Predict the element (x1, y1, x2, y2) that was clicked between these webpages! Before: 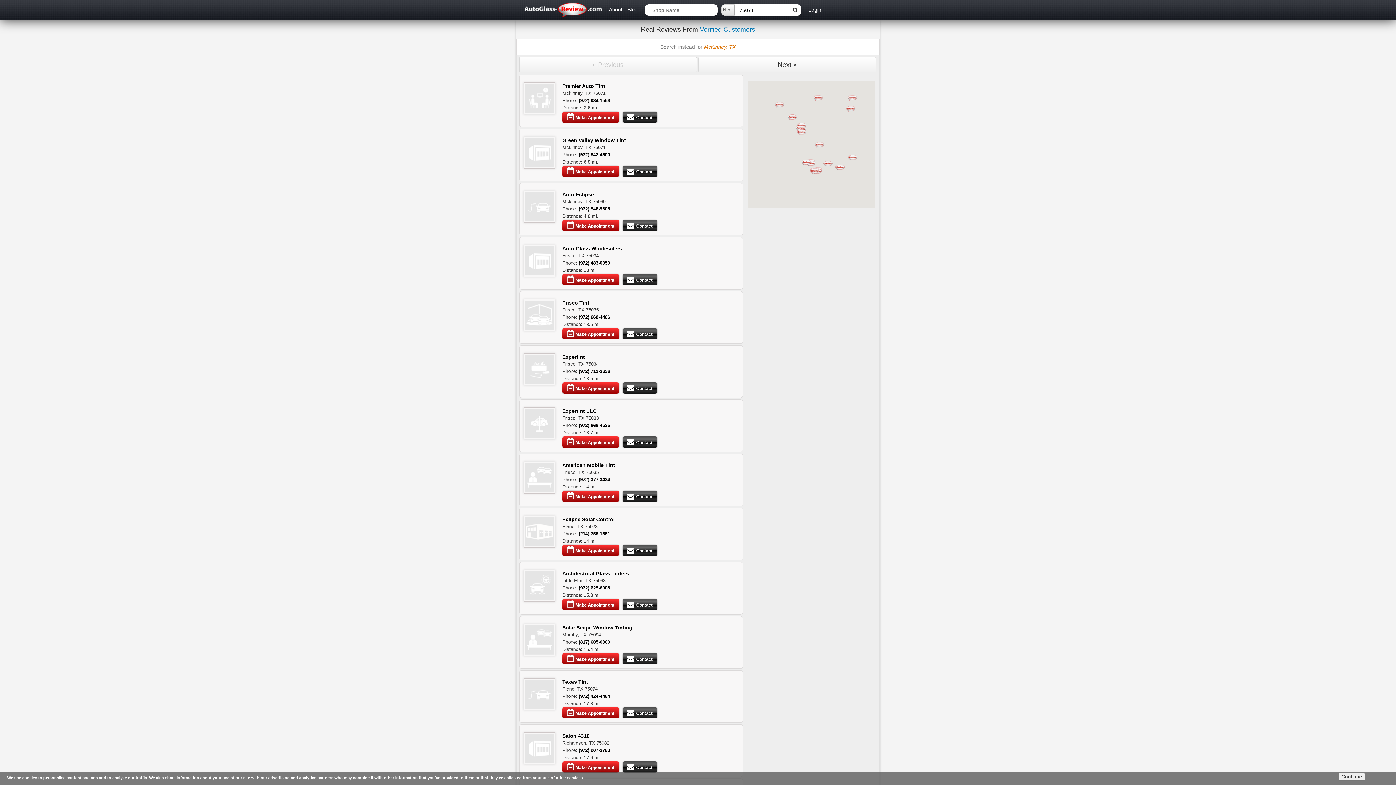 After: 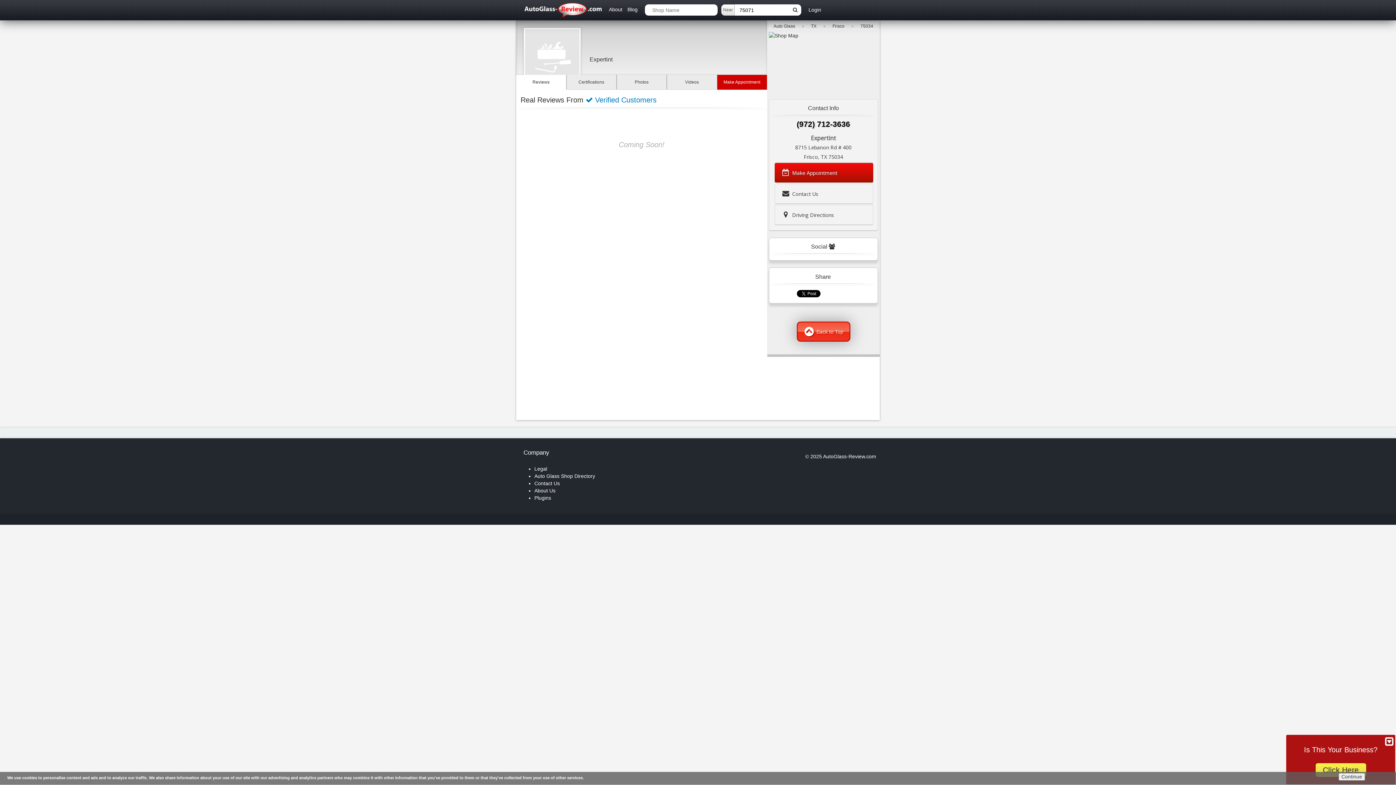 Action: label: Expertint bbox: (562, 354, 585, 360)